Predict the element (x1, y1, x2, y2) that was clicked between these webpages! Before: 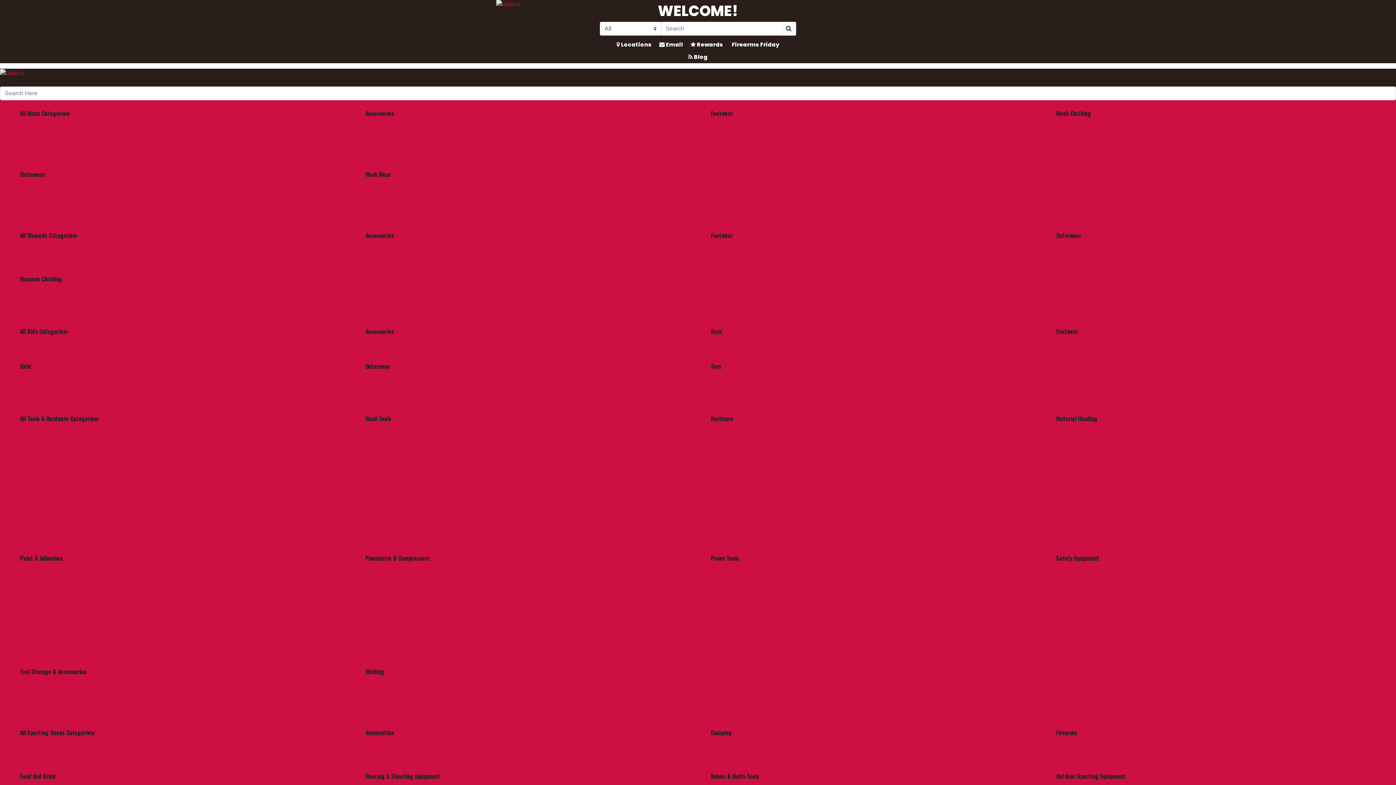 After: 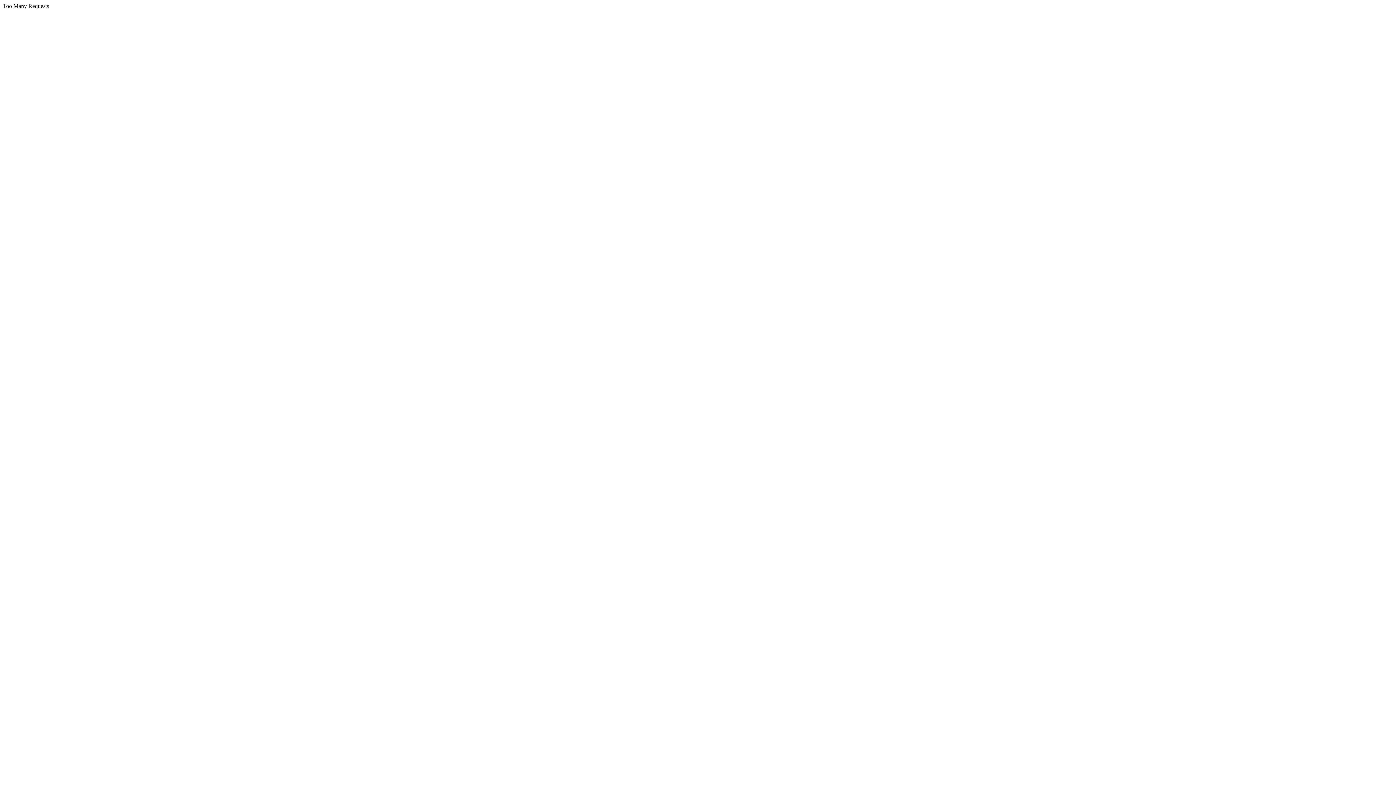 Action: label: Casters & Wheels bbox: (1056, 423, 1096, 432)